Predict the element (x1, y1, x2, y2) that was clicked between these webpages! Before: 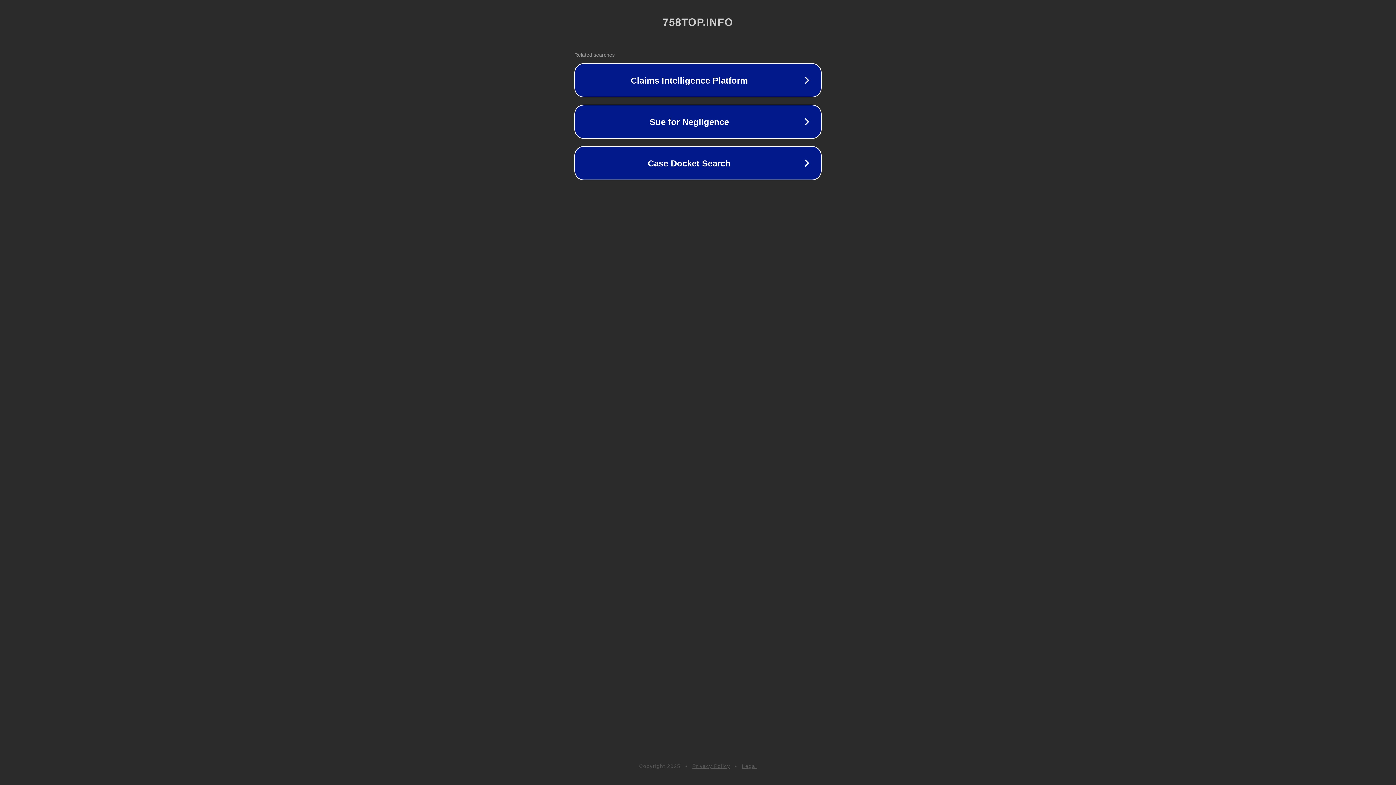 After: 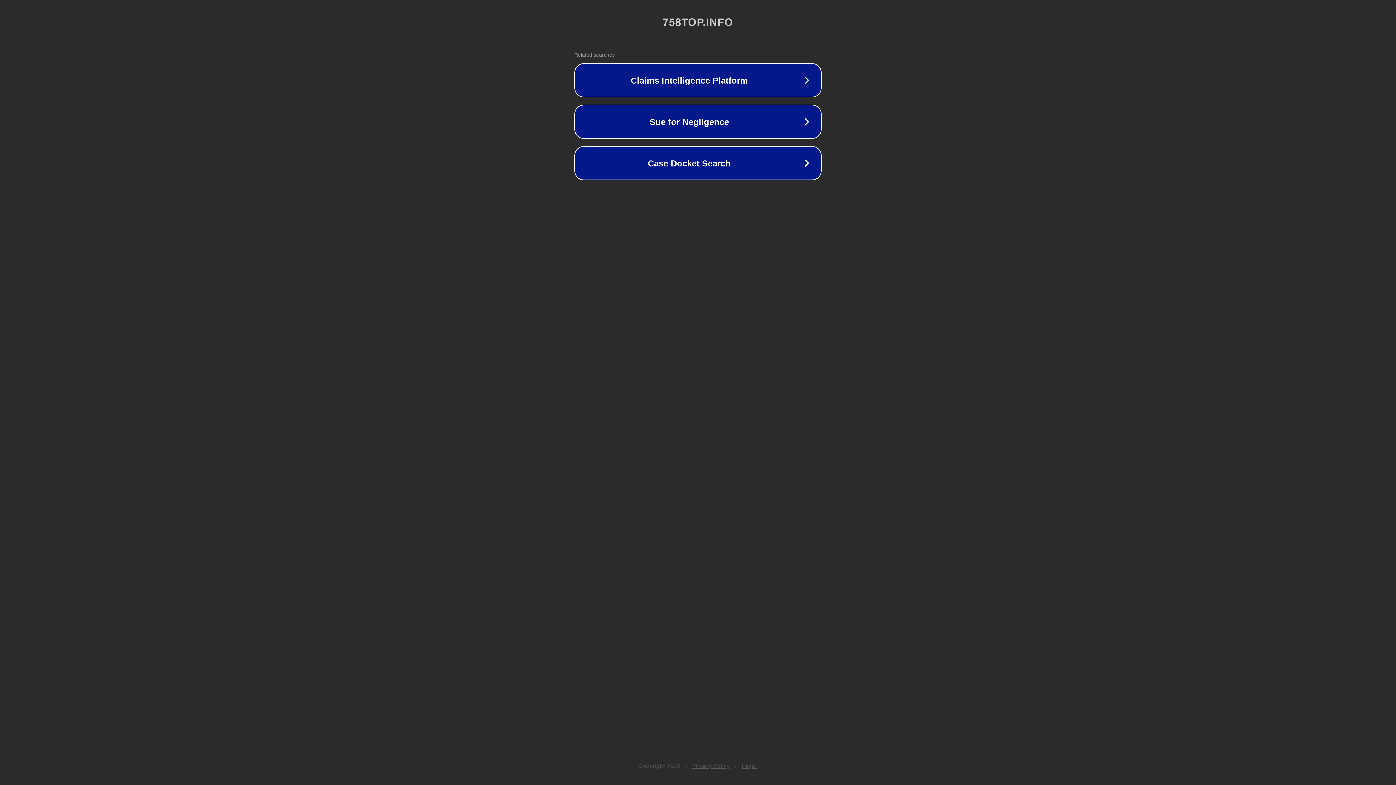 Action: label: Legal bbox: (742, 763, 757, 769)